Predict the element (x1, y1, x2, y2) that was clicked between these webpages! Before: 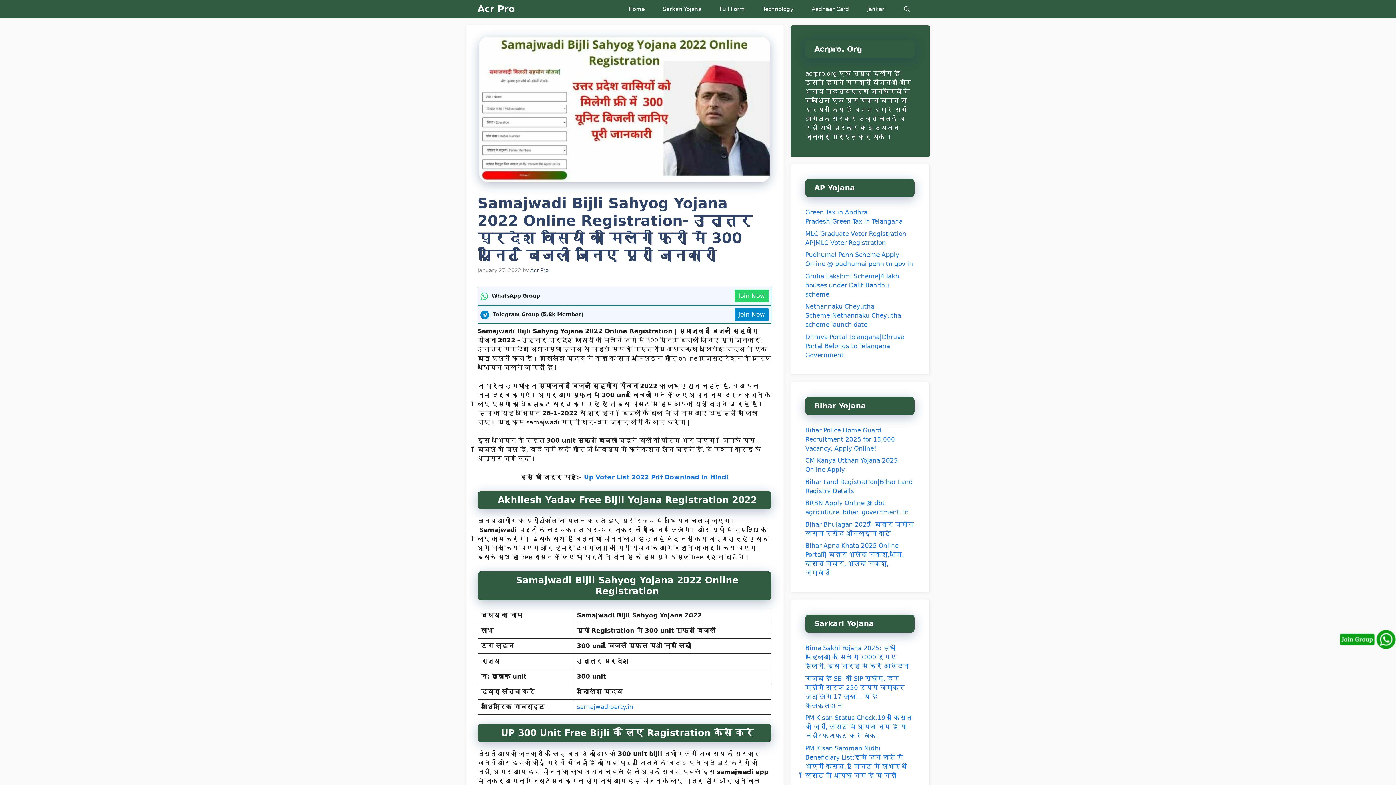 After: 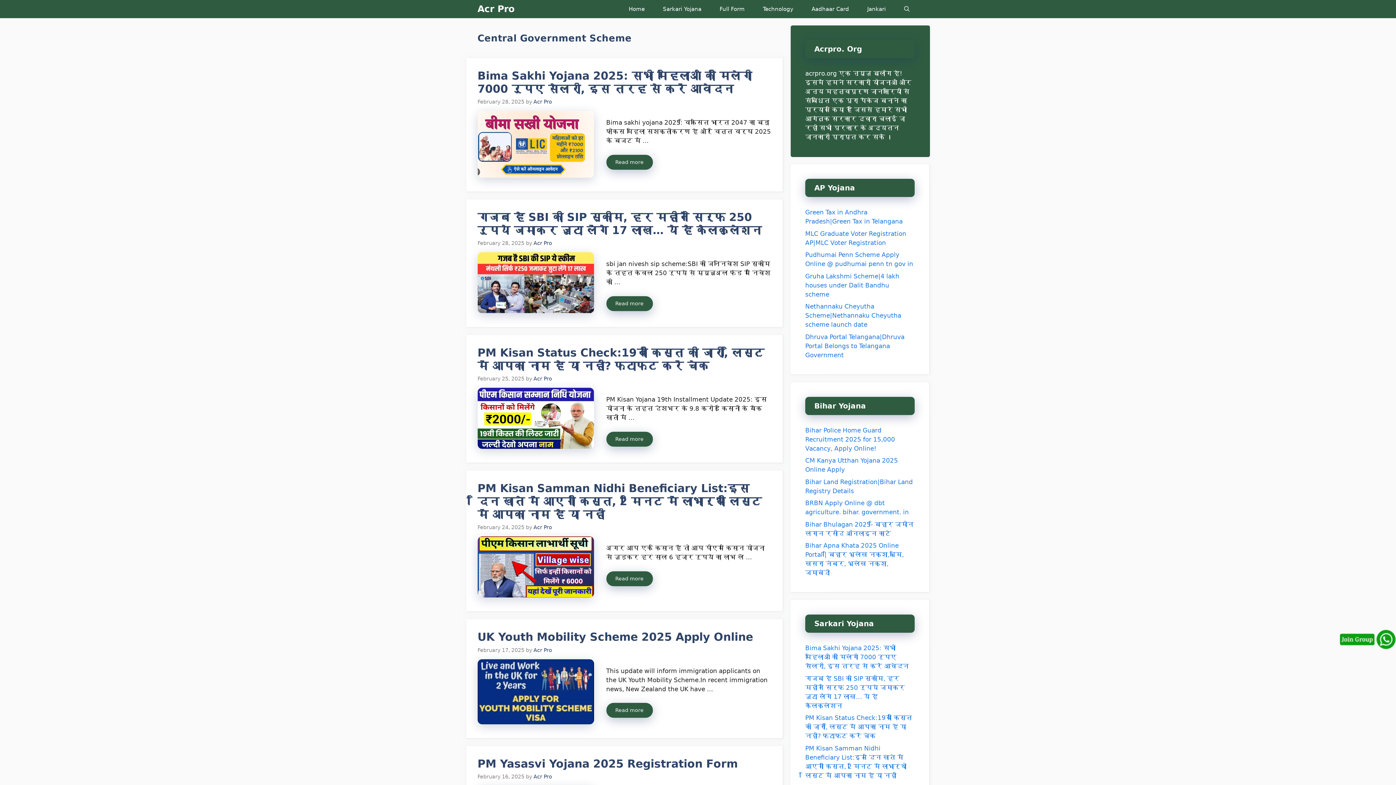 Action: label: Sarkari Yojana bbox: (654, 0, 710, 18)